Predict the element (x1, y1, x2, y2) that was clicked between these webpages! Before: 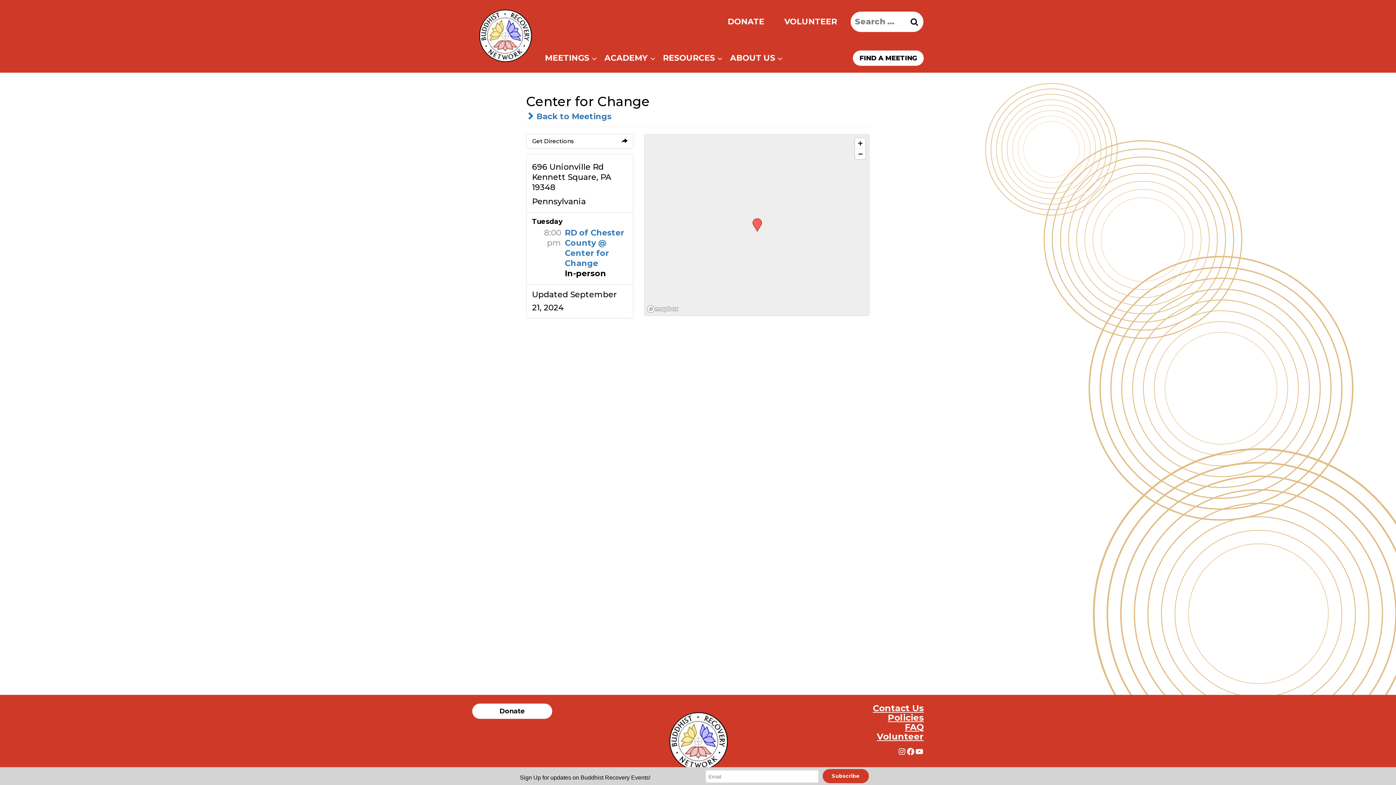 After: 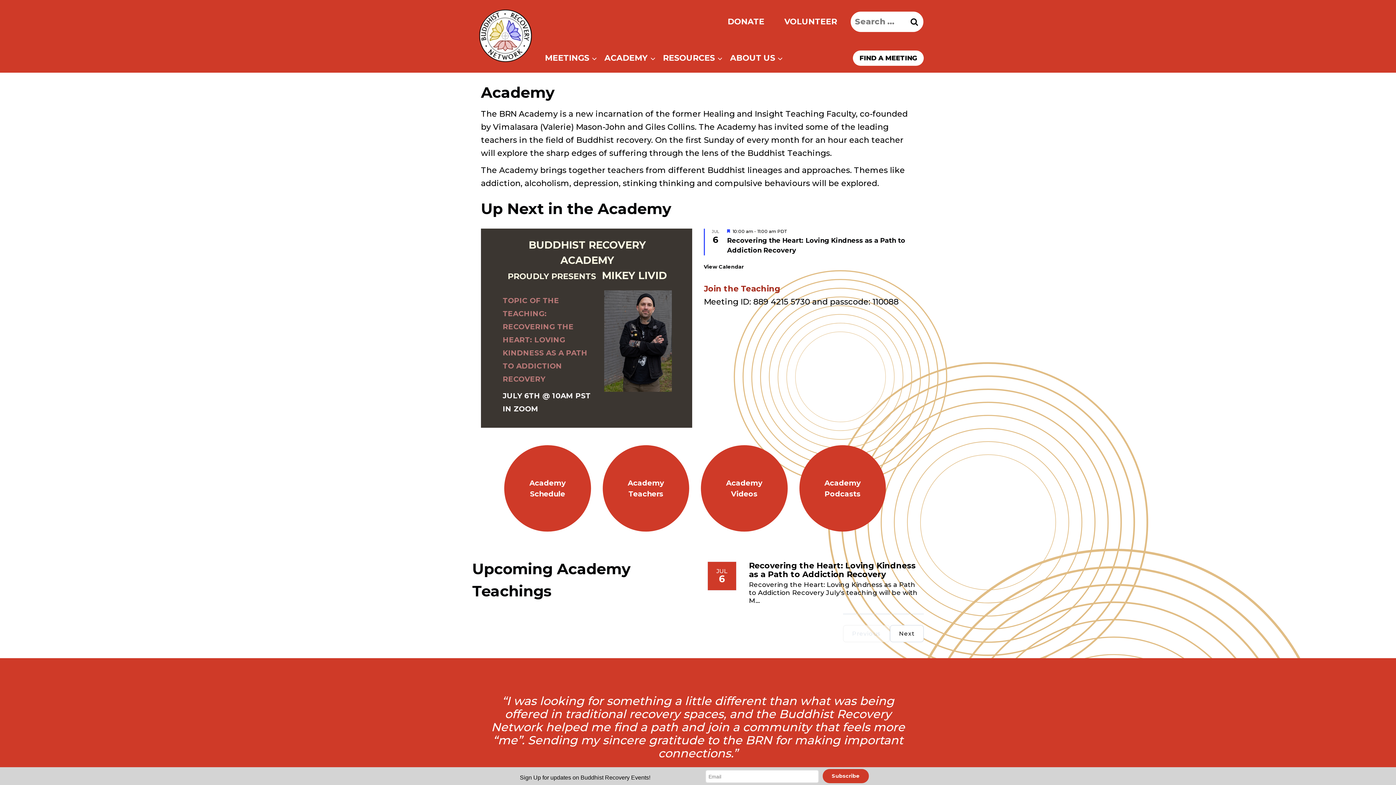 Action: label: ACADEMY bbox: (601, 46, 659, 69)